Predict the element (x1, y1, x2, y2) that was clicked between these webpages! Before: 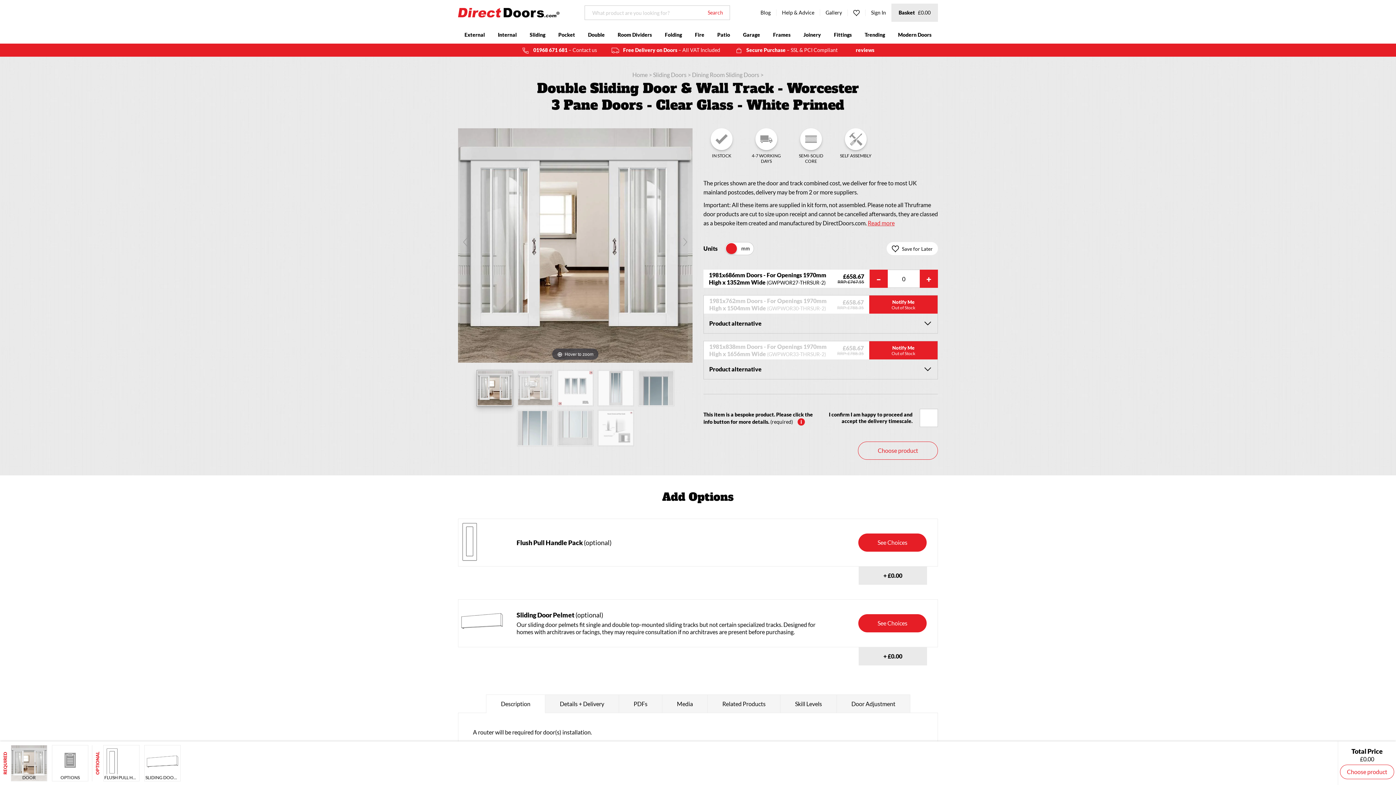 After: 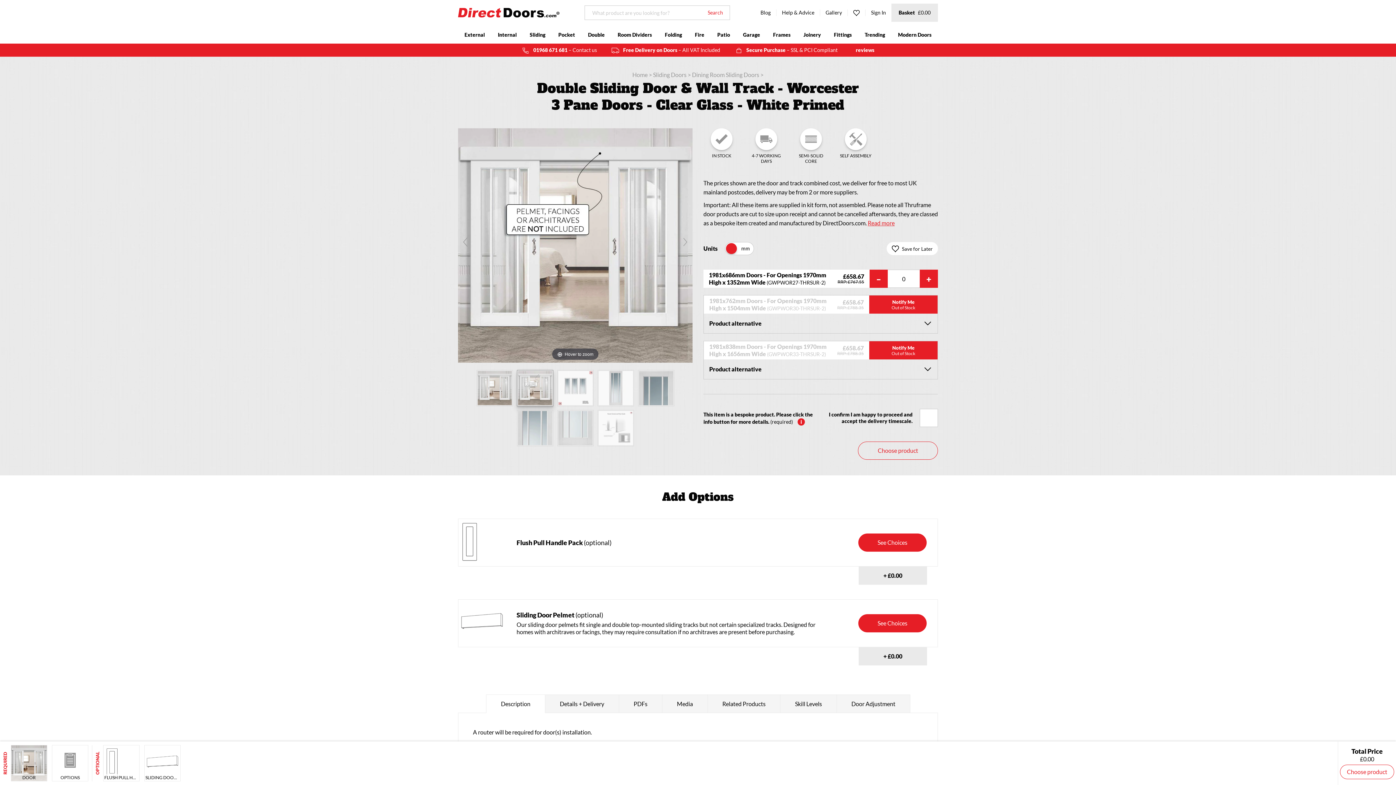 Action: bbox: (516, 370, 553, 406)